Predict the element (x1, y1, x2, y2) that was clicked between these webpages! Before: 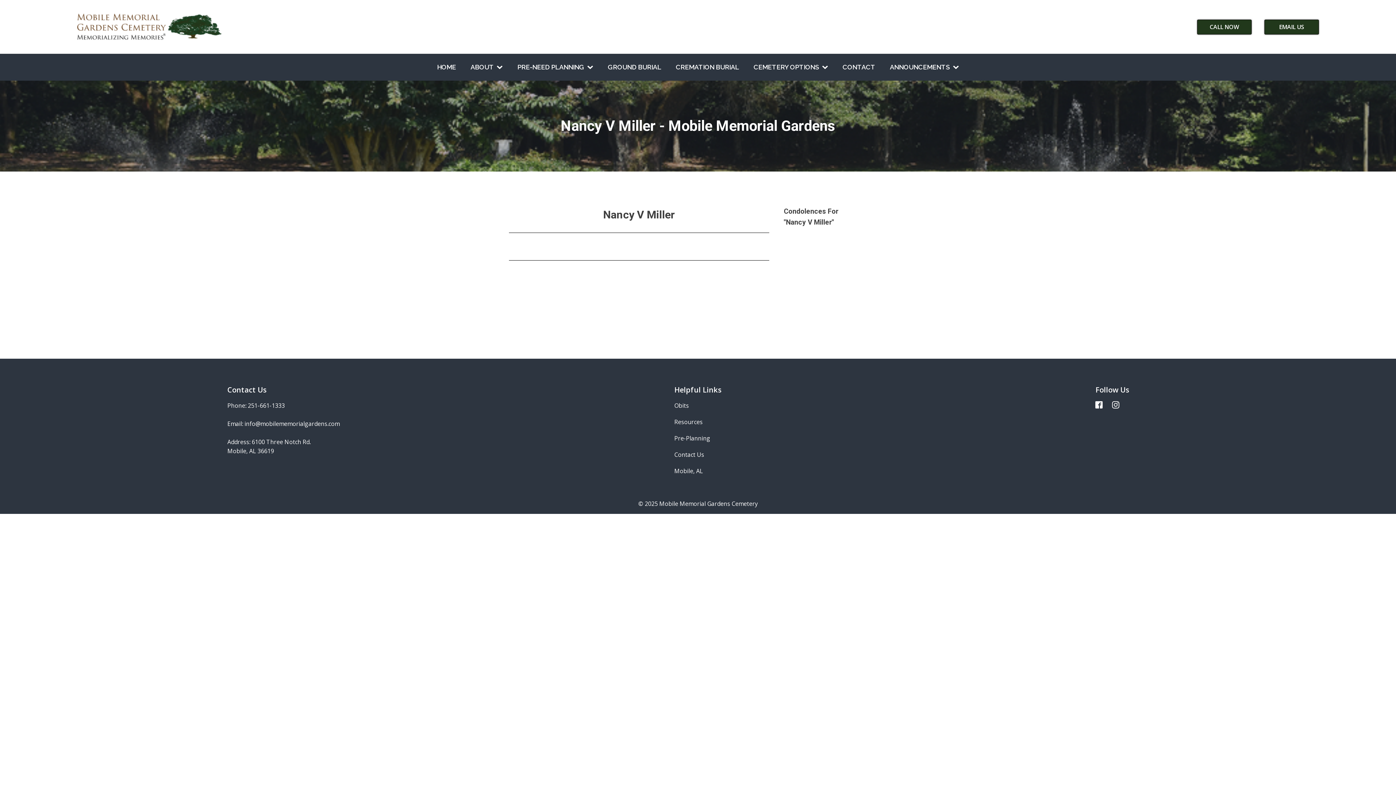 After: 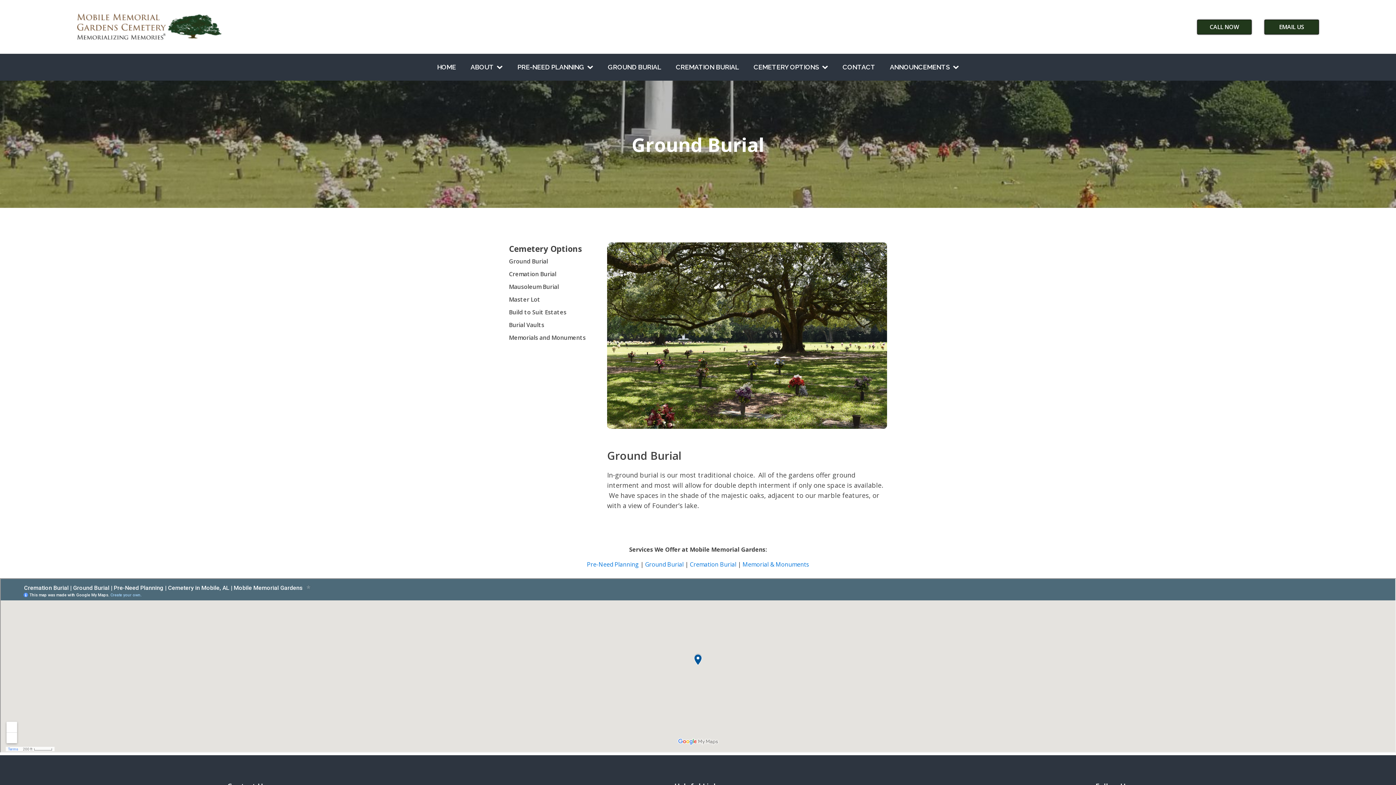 Action: bbox: (600, 53, 668, 80) label: GROUND BURIAL